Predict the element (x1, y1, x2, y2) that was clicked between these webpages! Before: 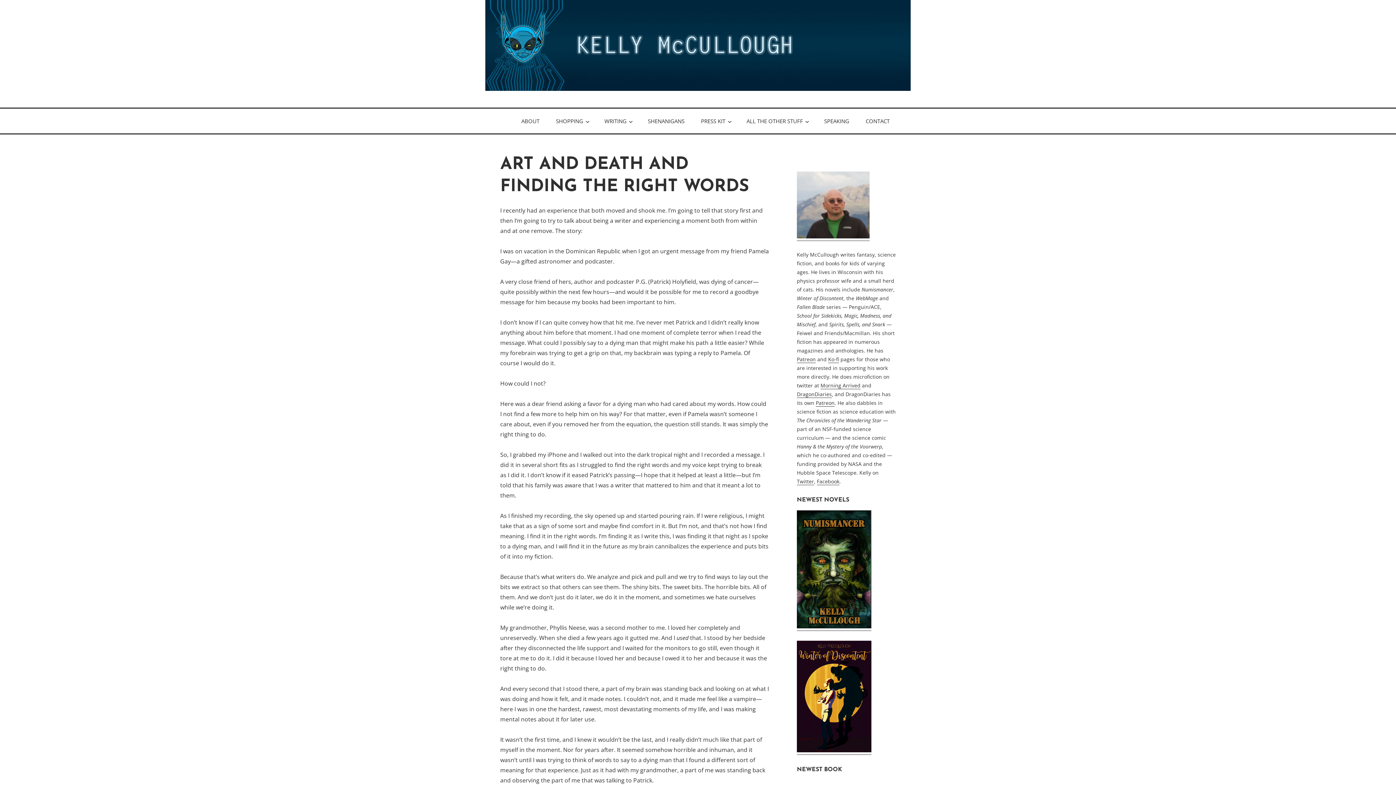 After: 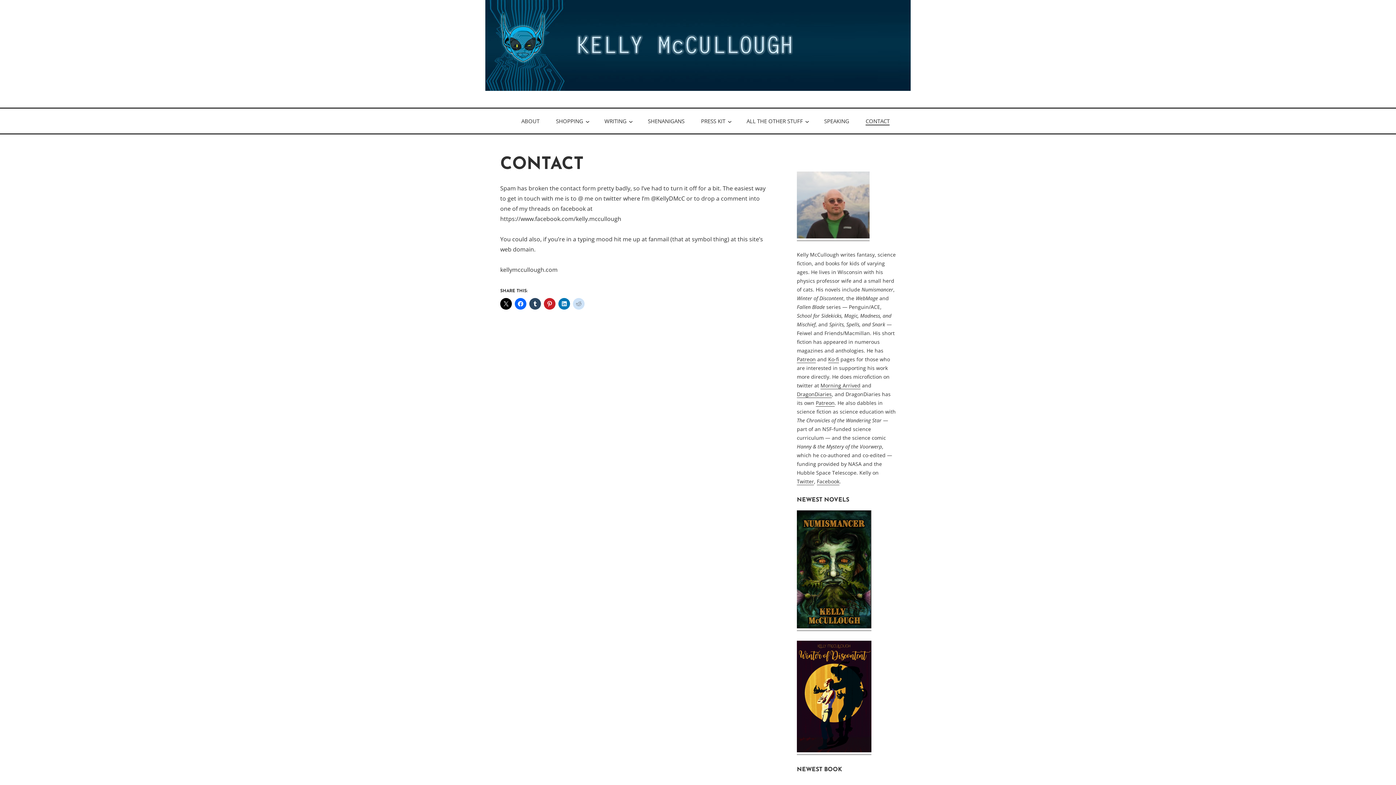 Action: bbox: (865, 117, 889, 124) label: CONTACT